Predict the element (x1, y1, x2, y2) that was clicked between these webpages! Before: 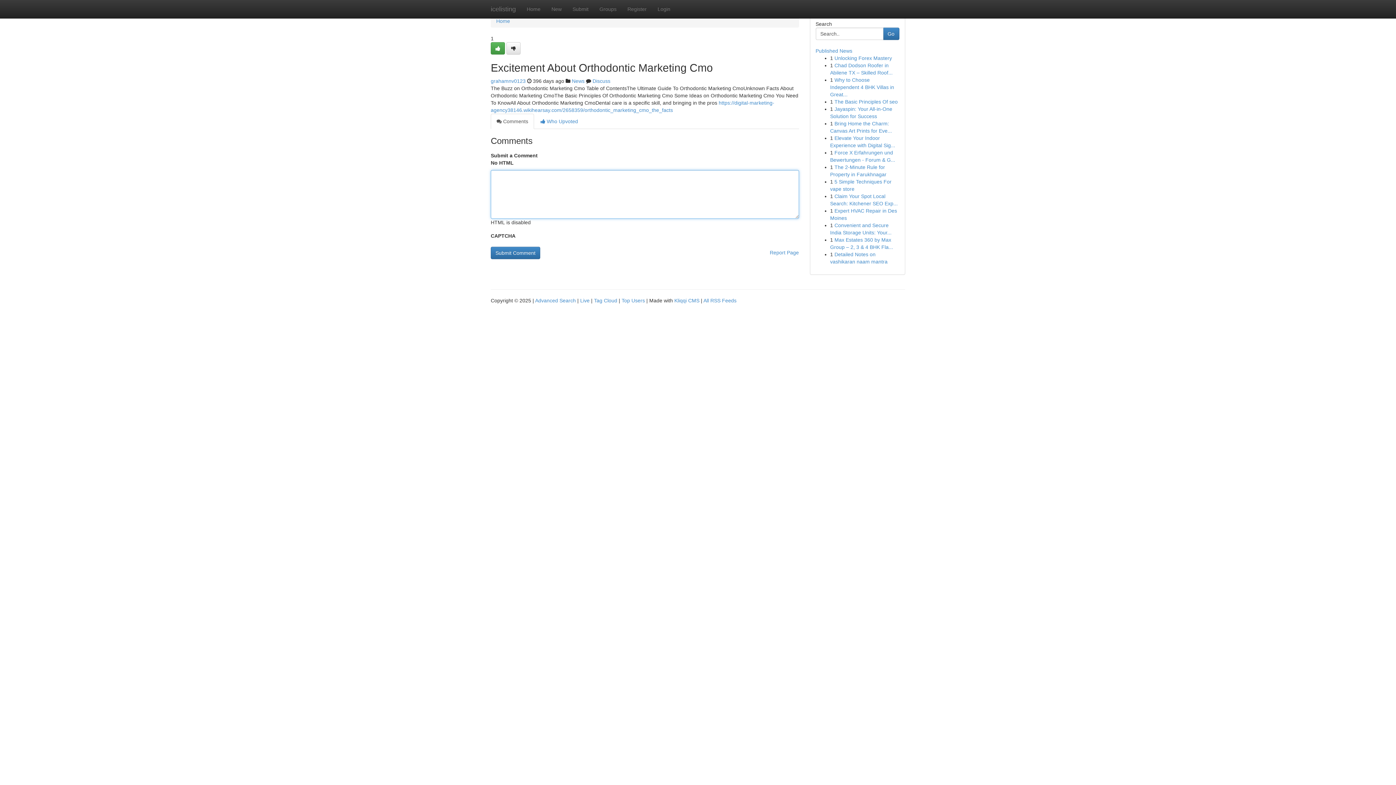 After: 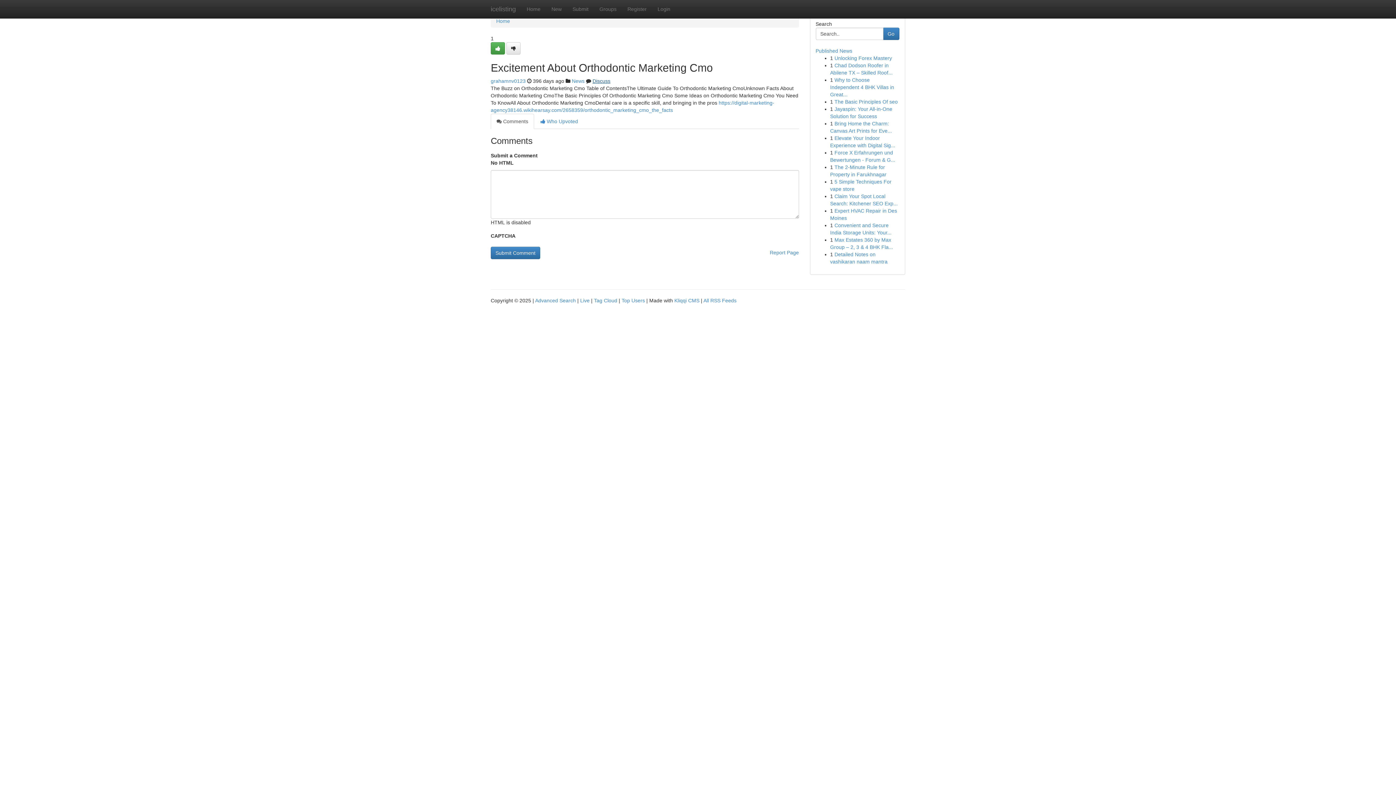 Action: bbox: (592, 78, 610, 84) label: Discuss